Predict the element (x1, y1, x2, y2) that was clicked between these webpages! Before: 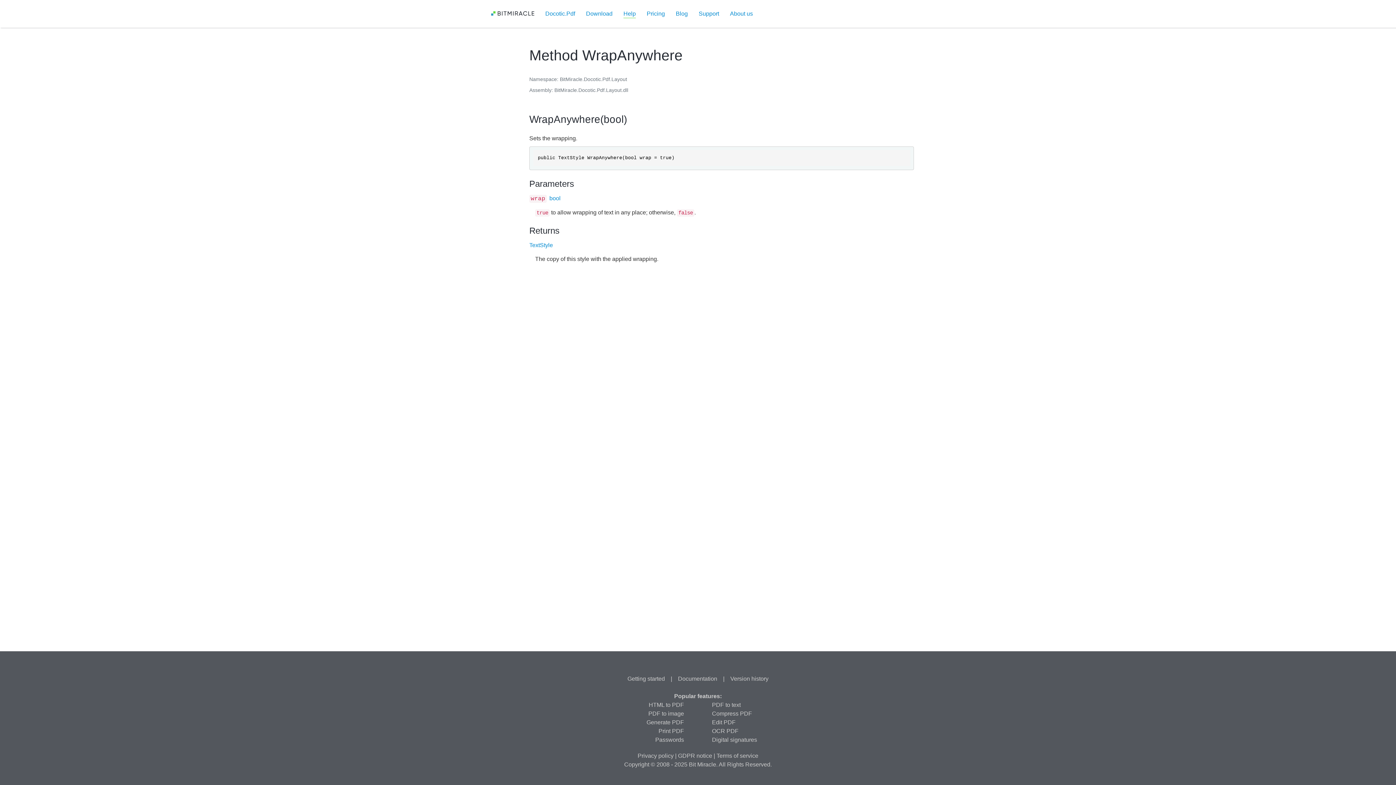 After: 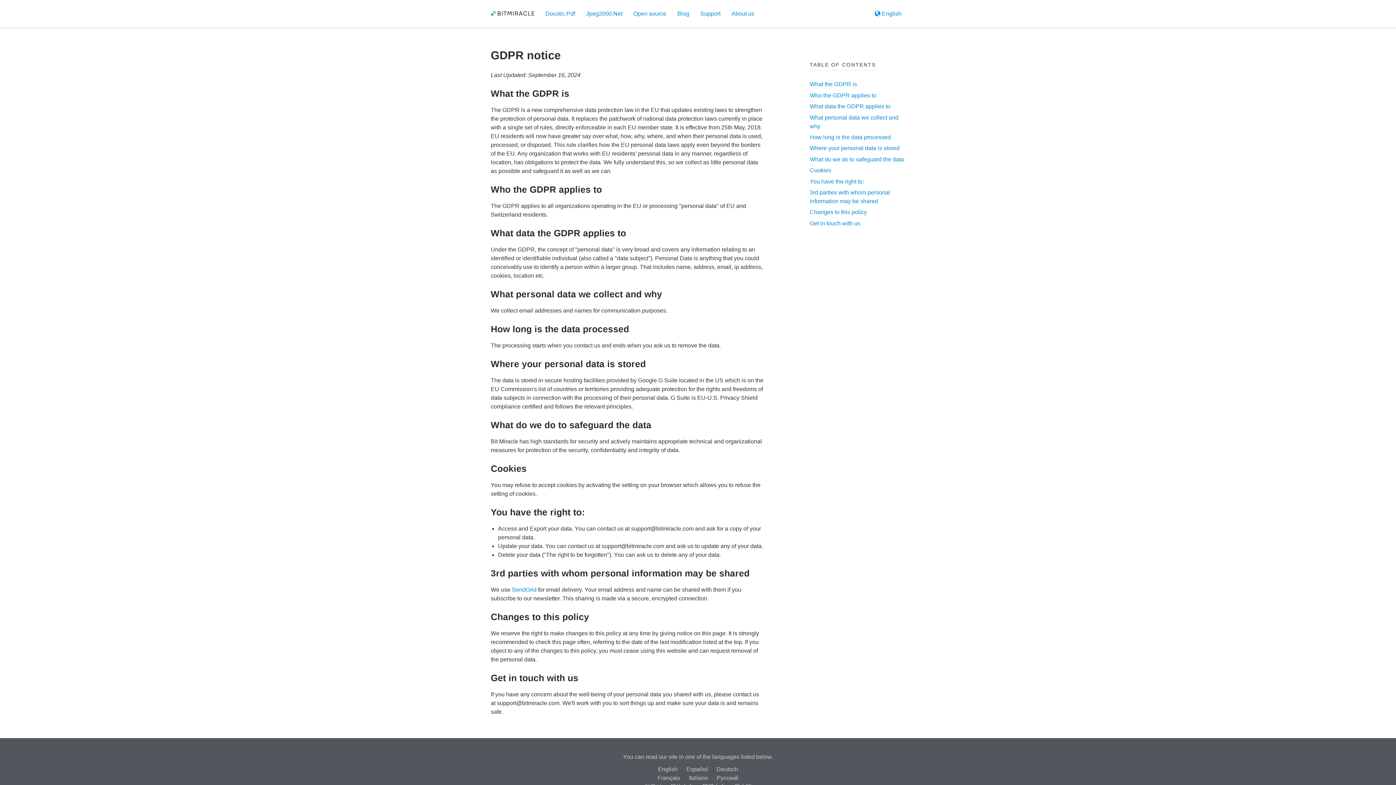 Action: label: GDPR notice bbox: (678, 753, 712, 759)